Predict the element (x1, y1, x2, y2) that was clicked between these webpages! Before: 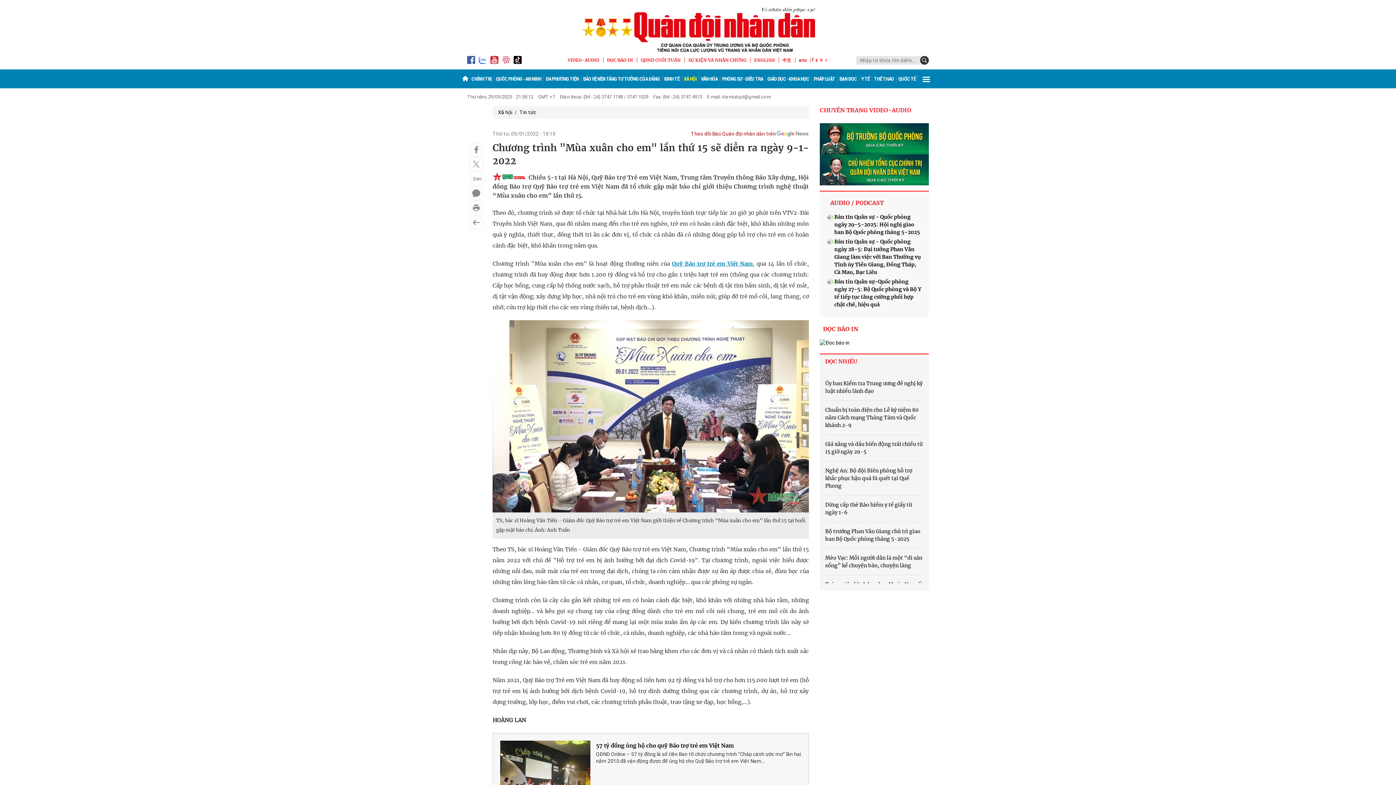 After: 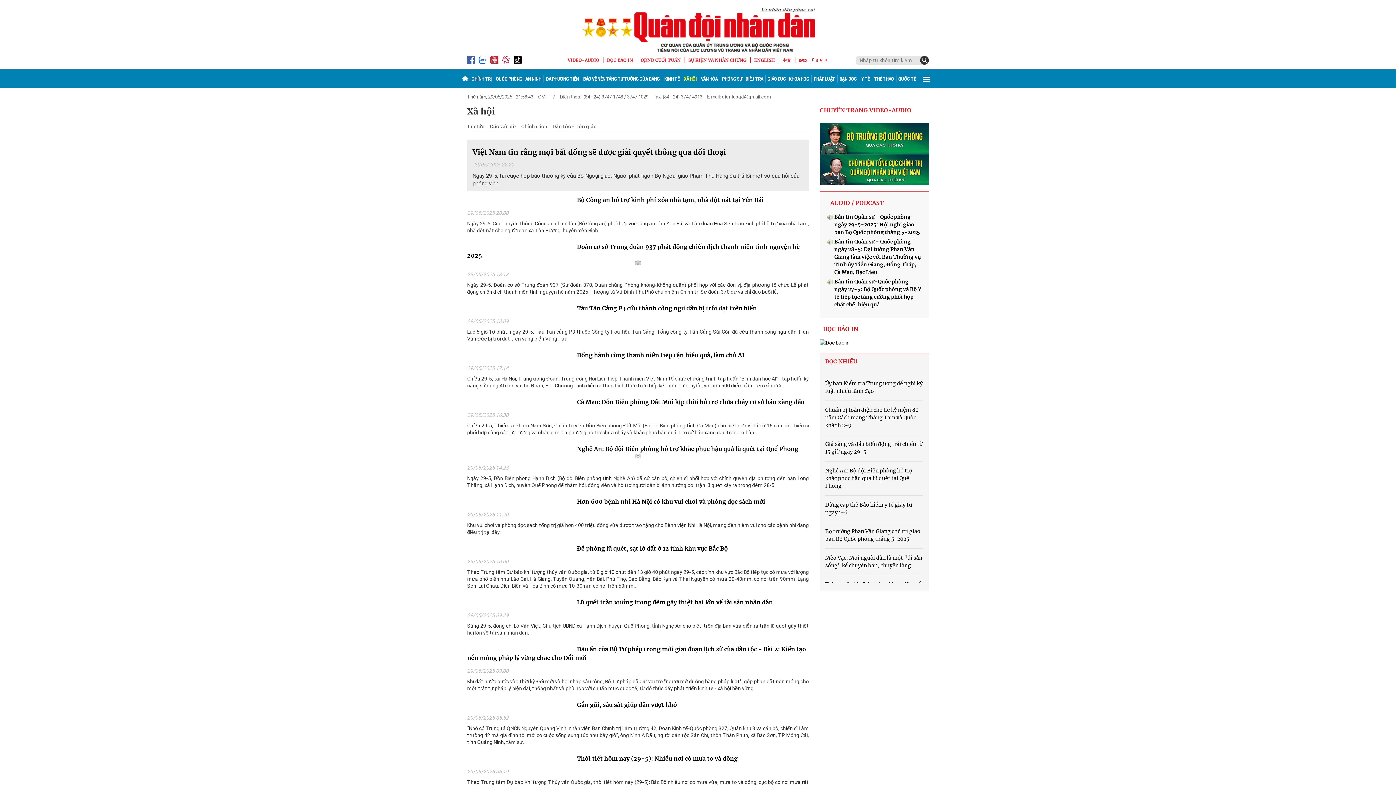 Action: label: XÃ HỘI bbox: (682, 74, 698, 83)